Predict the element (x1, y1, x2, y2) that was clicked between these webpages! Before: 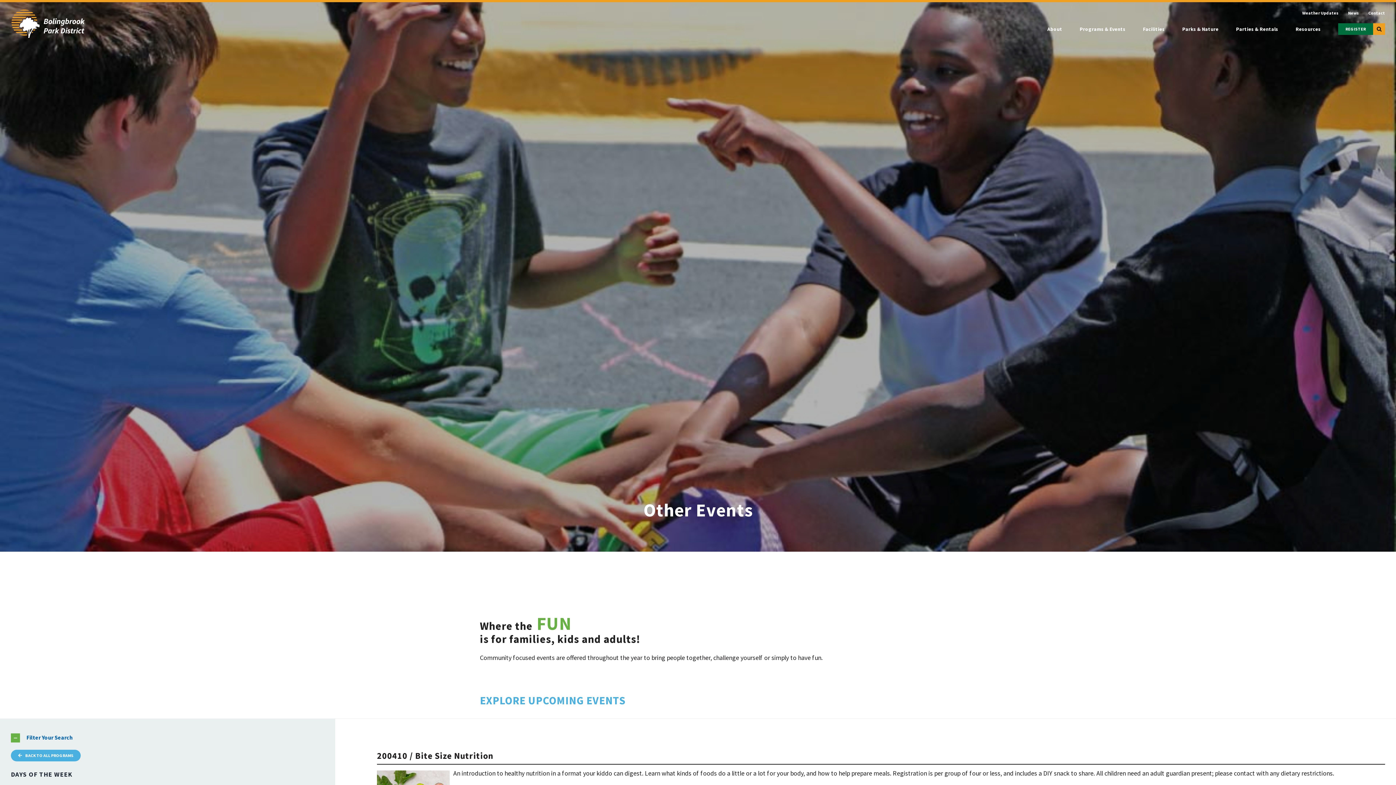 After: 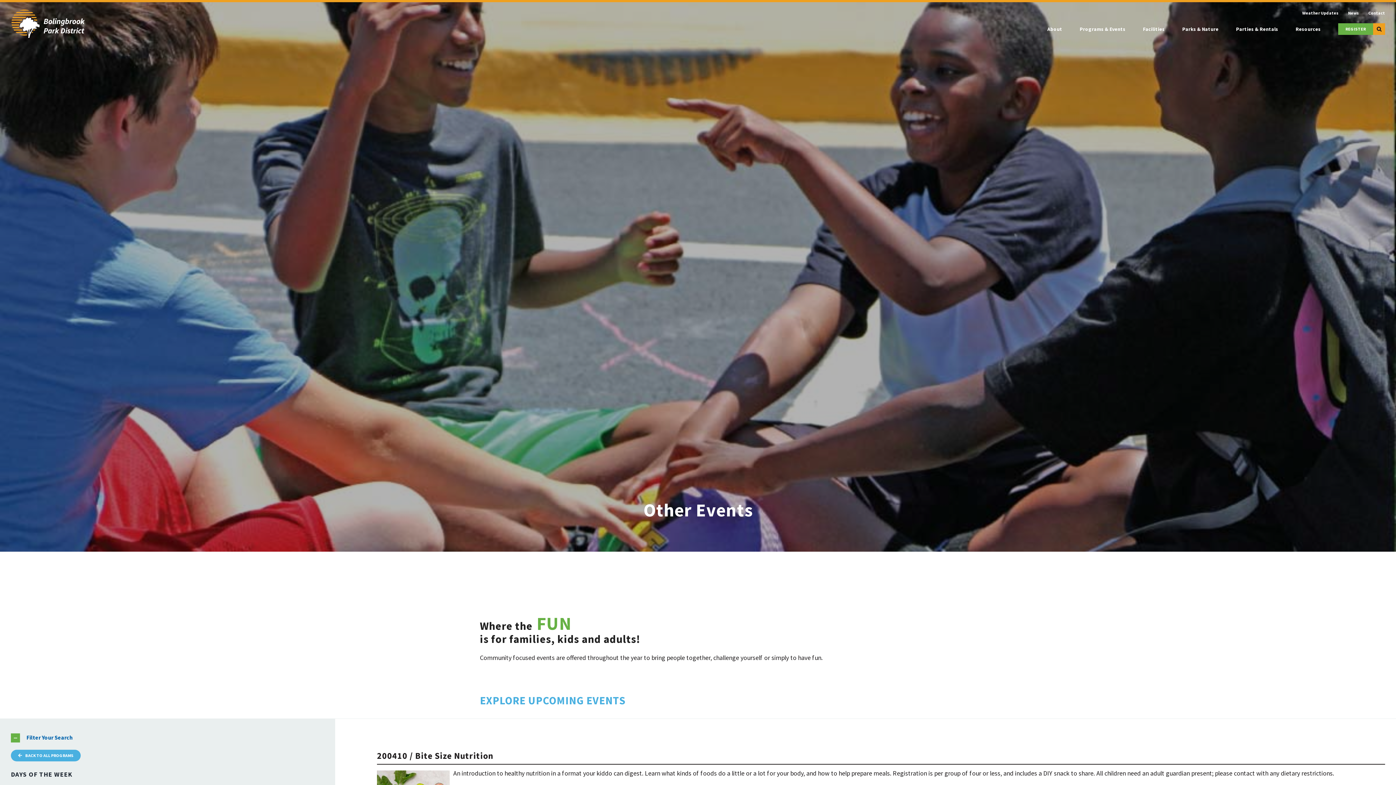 Action: bbox: (1338, 18, 1373, 39) label: REGISTER